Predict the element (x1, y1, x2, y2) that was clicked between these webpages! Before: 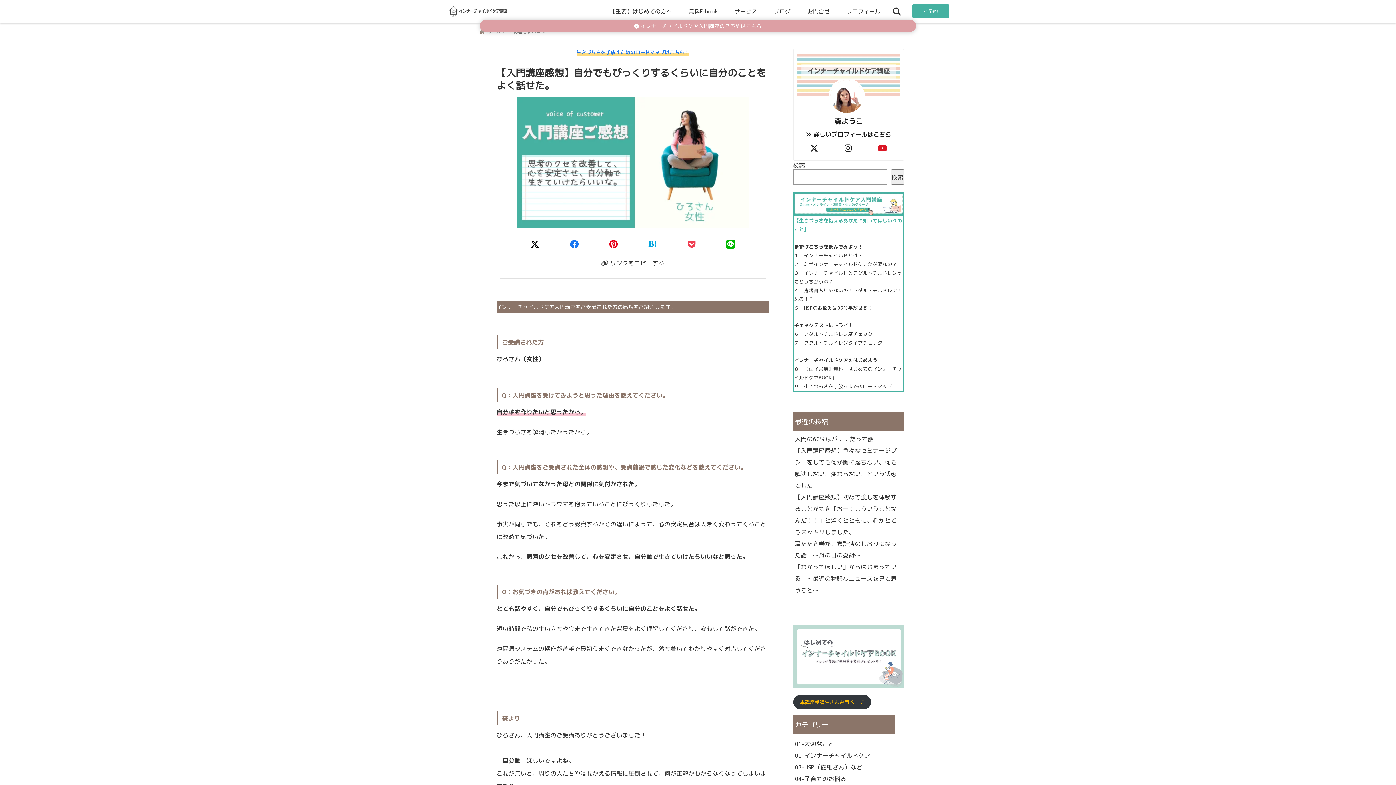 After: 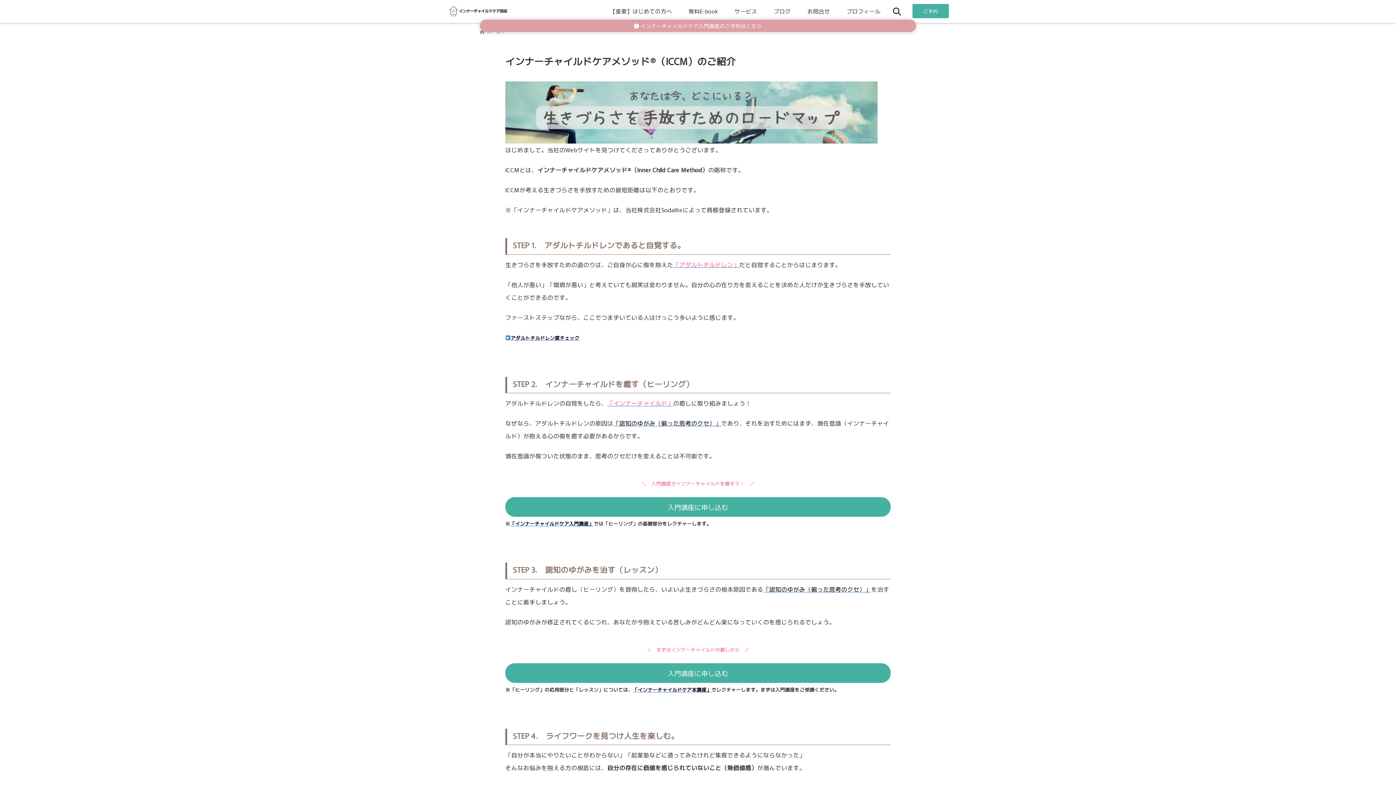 Action: bbox: (804, 382, 892, 389) label: 生きづらさを手放すまでのロードマップ